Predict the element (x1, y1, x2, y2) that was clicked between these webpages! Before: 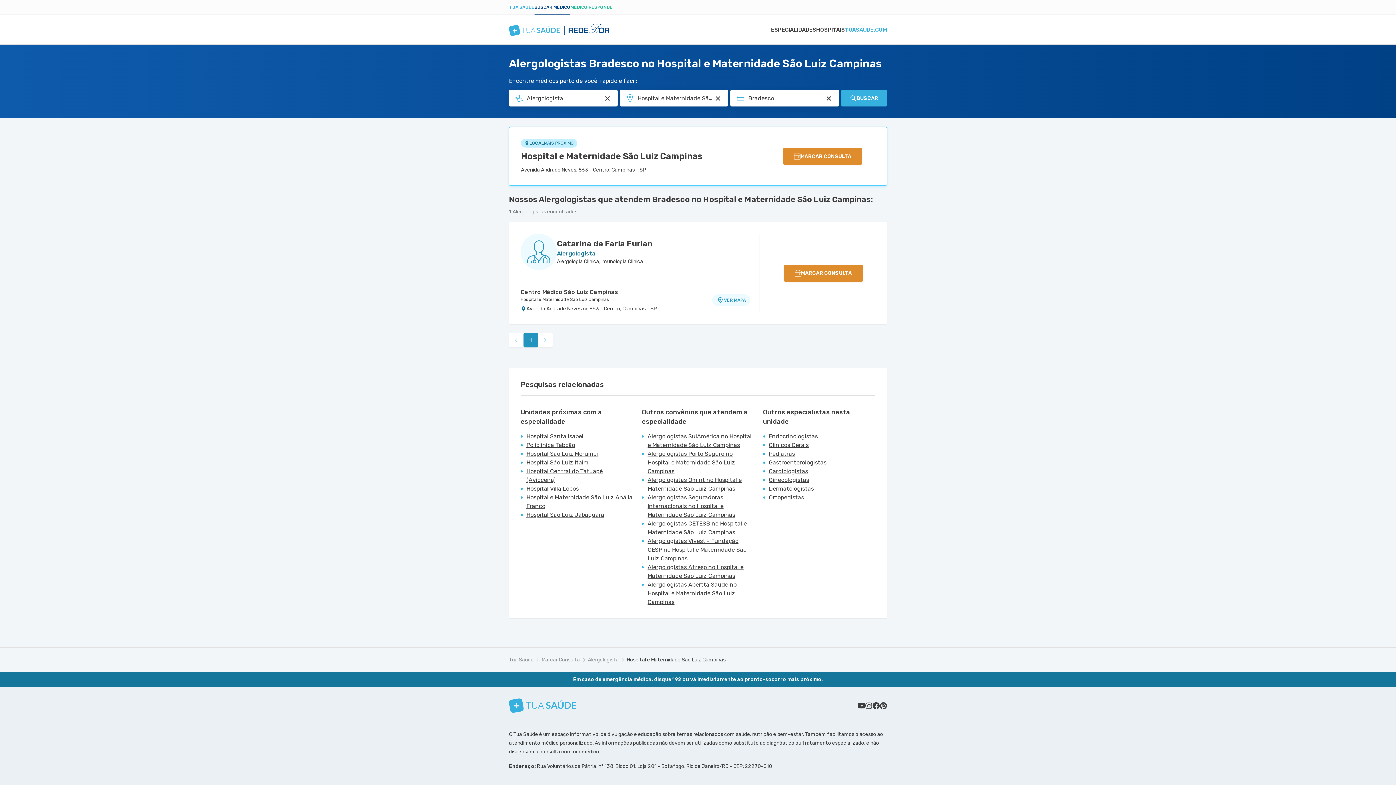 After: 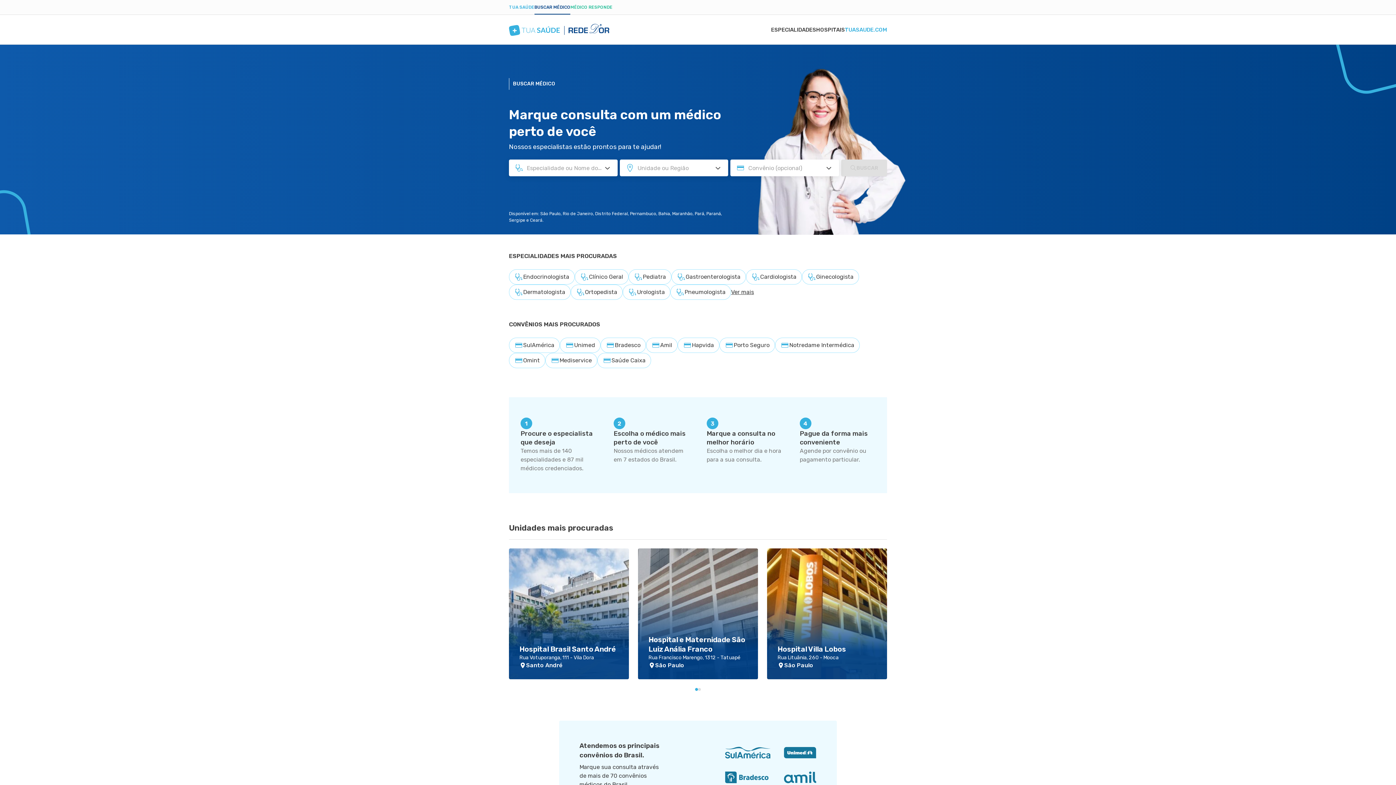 Action: bbox: (509, 23, 609, 35)